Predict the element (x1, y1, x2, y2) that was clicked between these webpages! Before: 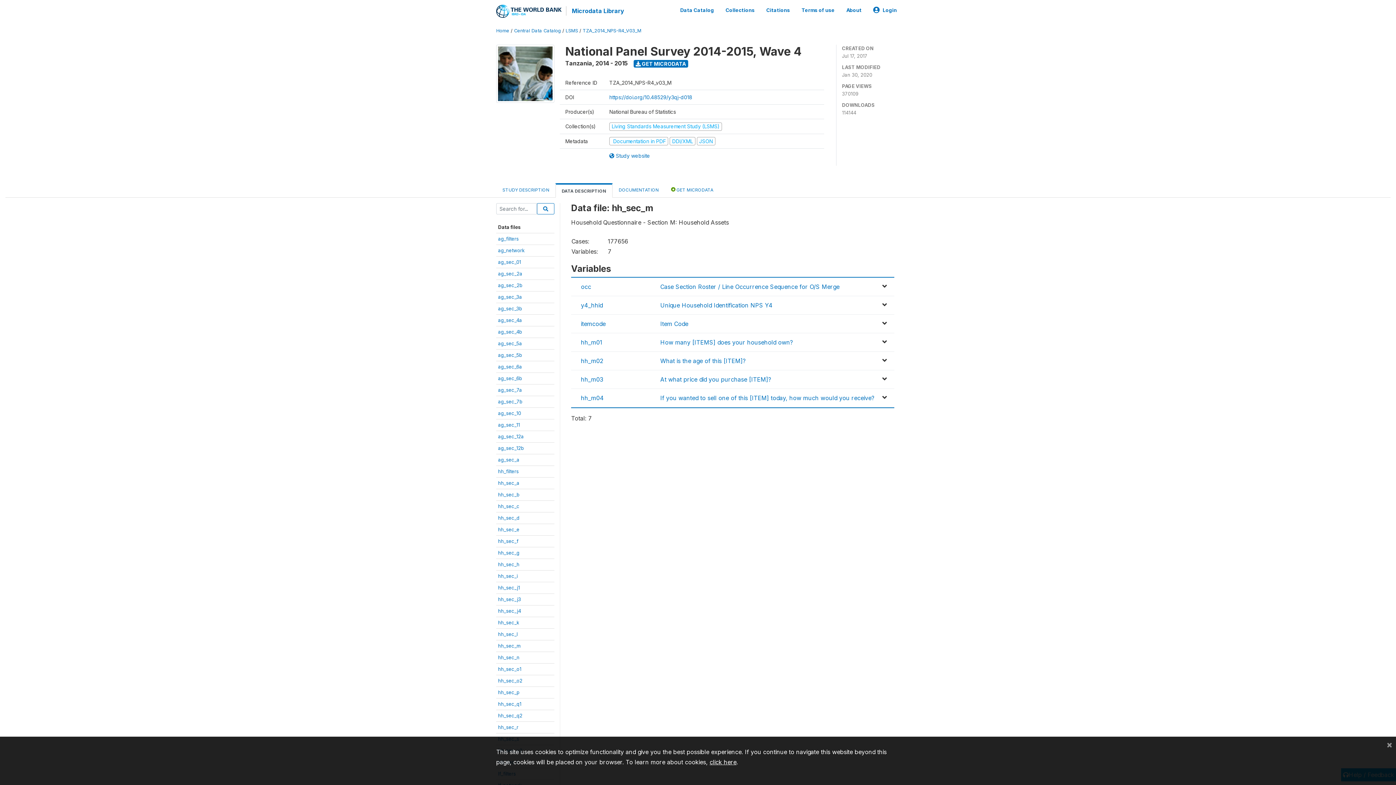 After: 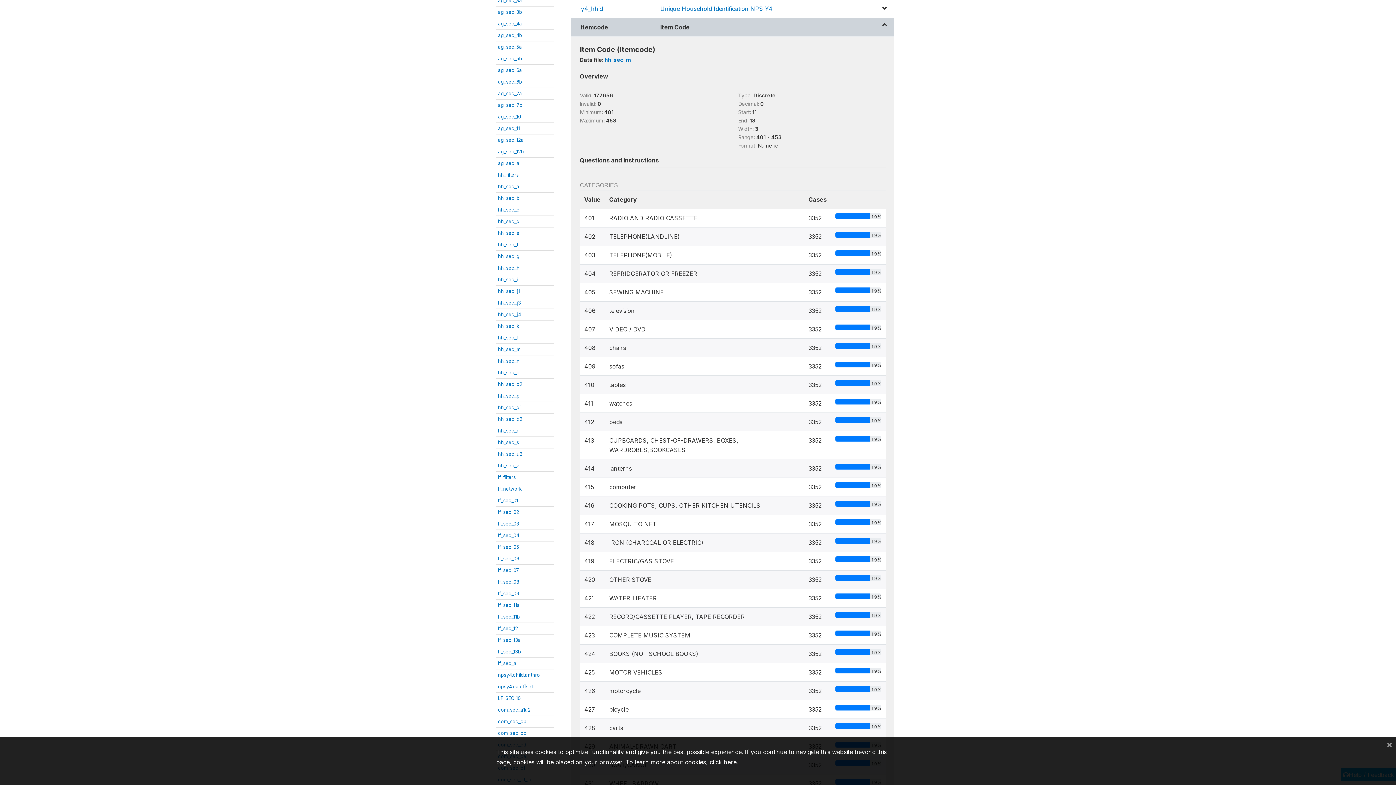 Action: label: itemcode bbox: (581, 320, 605, 327)